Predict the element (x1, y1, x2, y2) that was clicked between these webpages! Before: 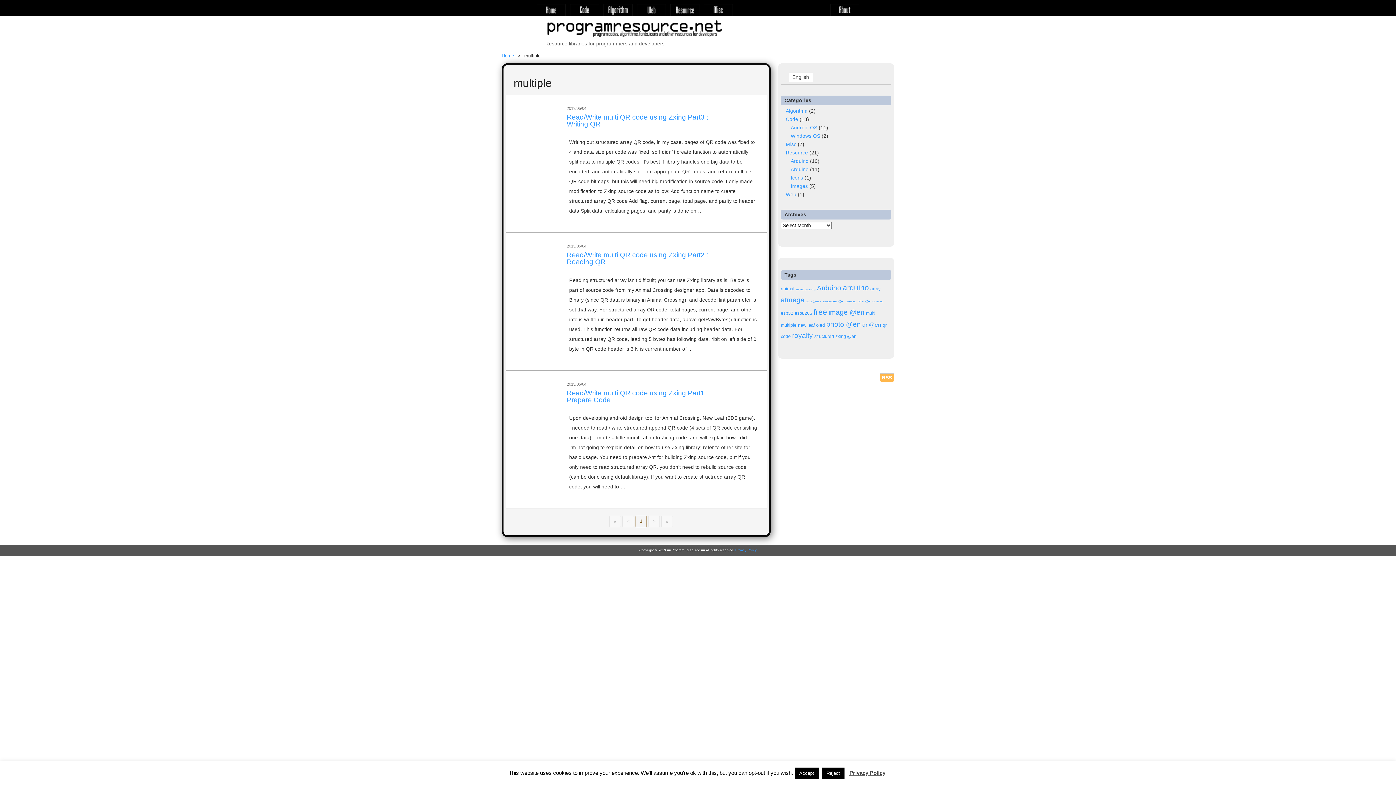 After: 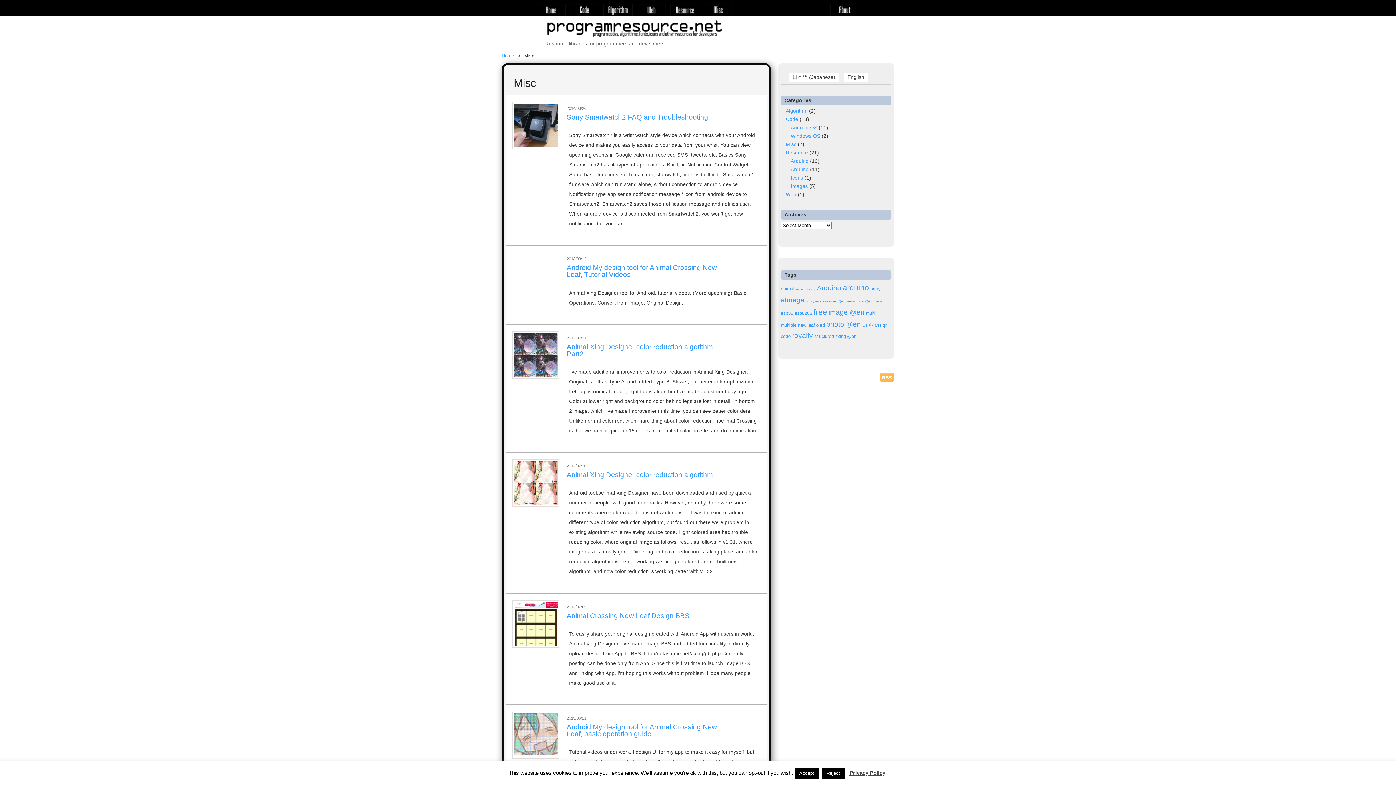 Action: label: Misc bbox: (704, 4, 733, 15)